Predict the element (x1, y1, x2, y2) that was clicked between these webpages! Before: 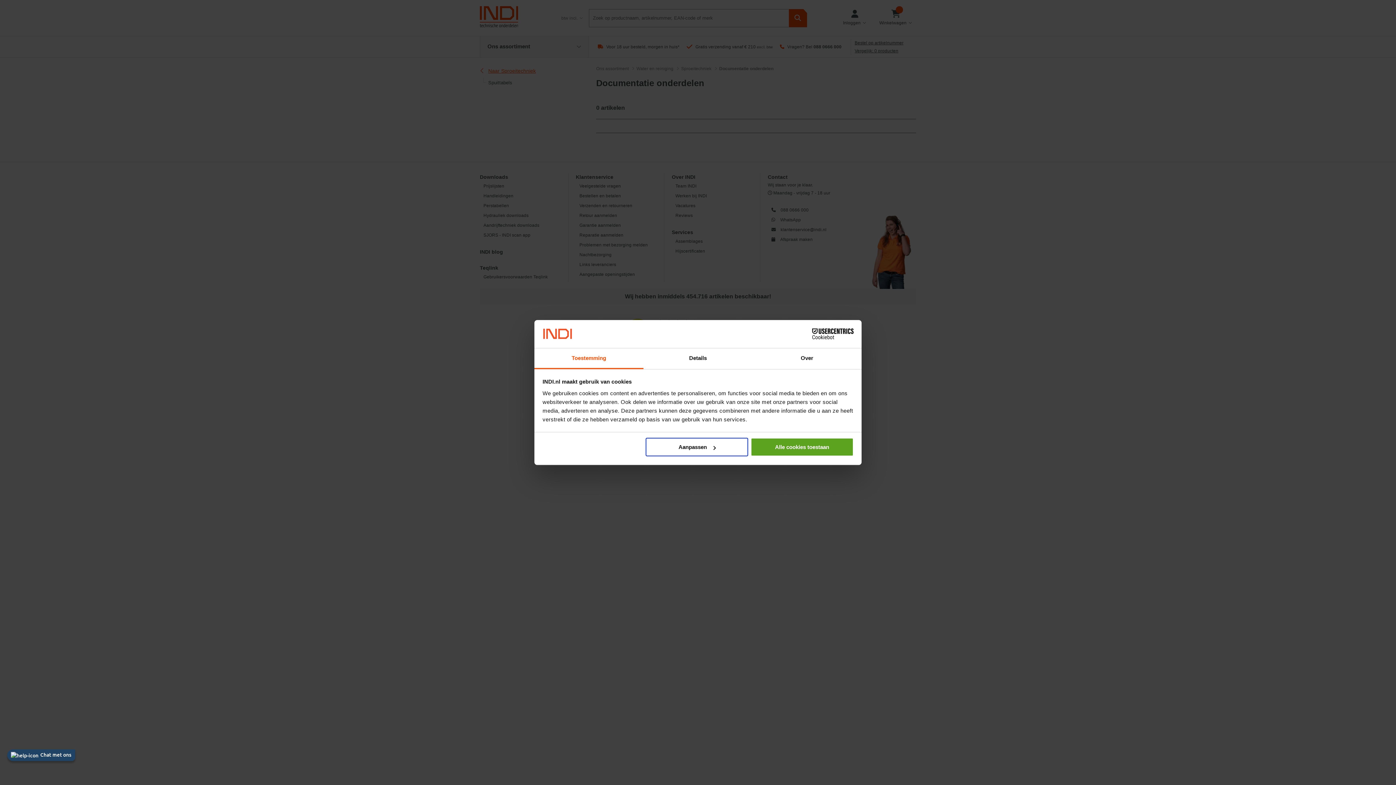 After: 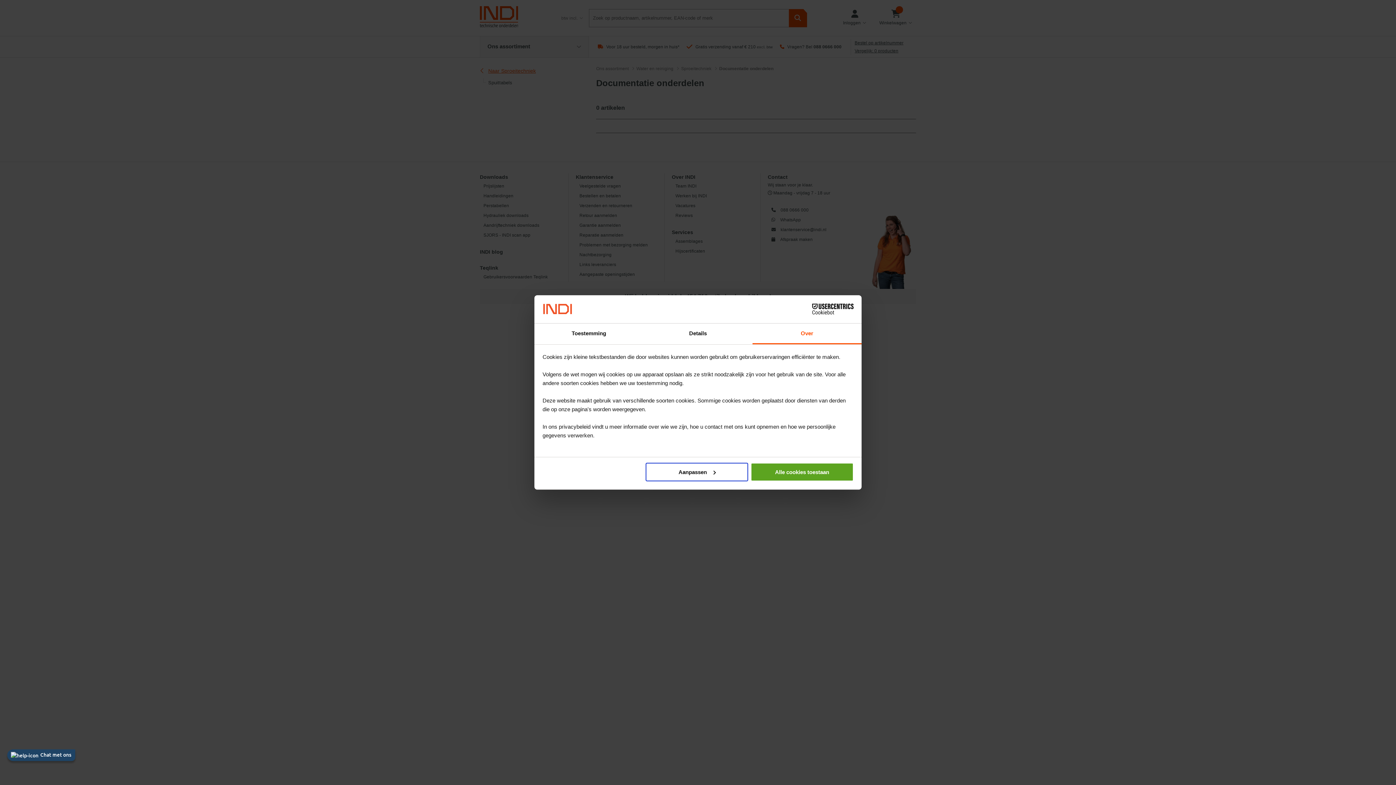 Action: label: Over bbox: (752, 348, 861, 369)